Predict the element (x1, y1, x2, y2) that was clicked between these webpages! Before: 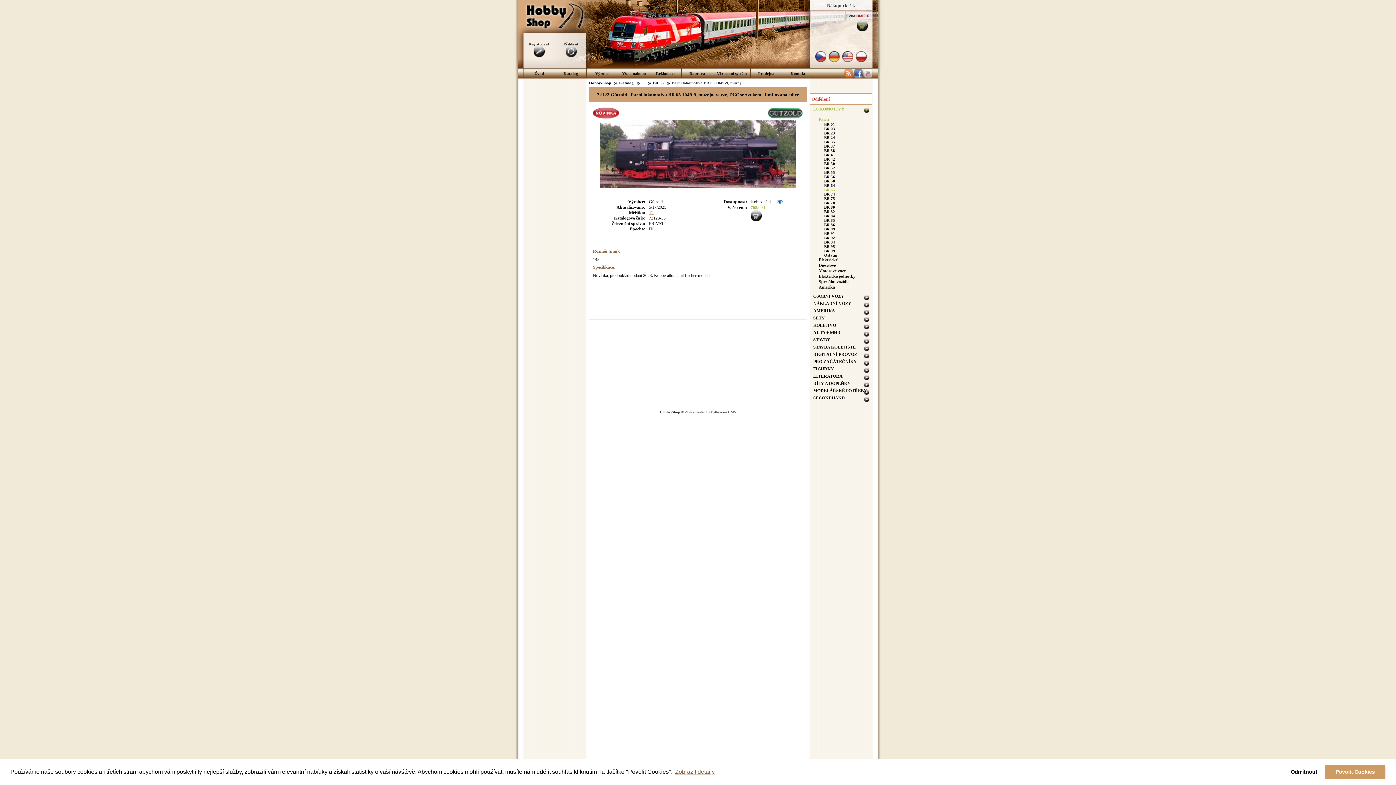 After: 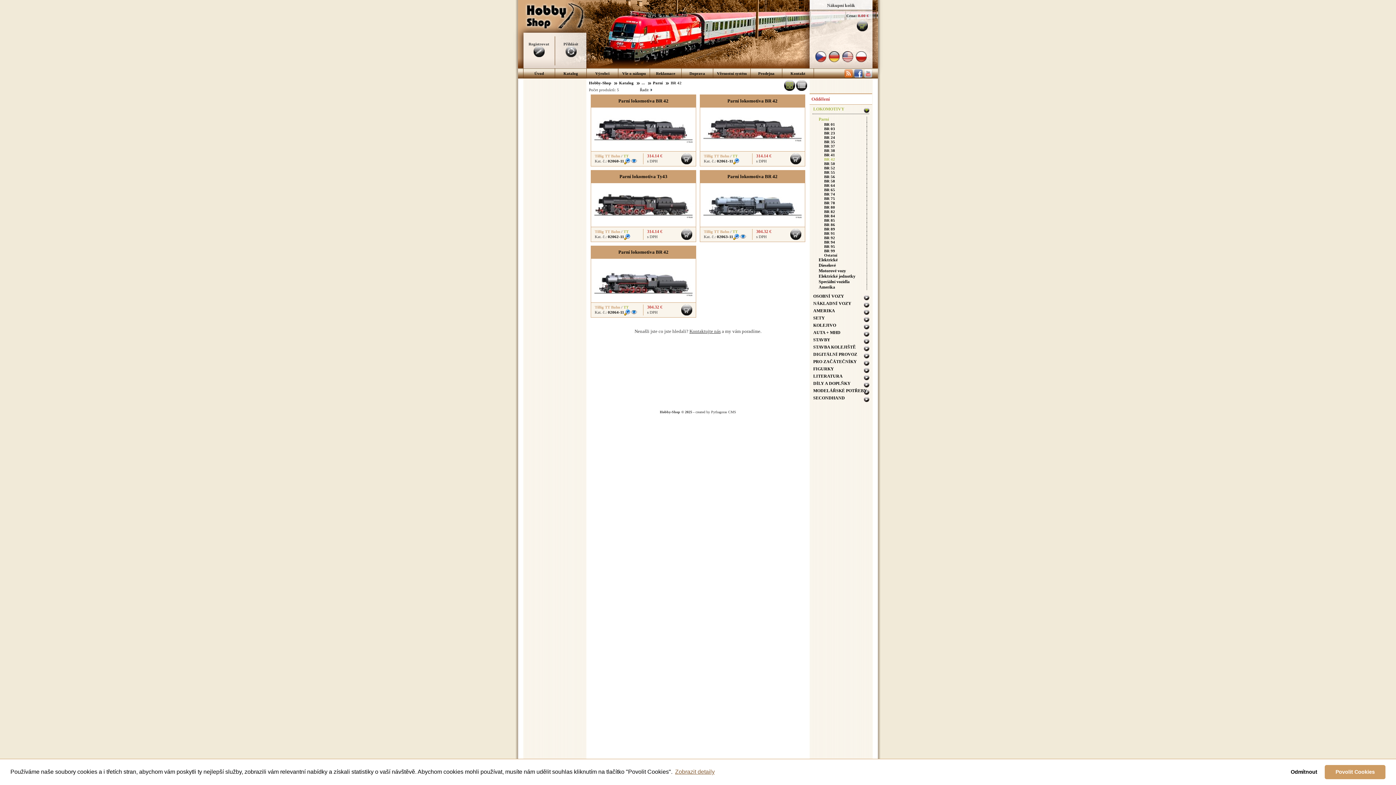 Action: bbox: (823, 157, 867, 161) label: BR 42